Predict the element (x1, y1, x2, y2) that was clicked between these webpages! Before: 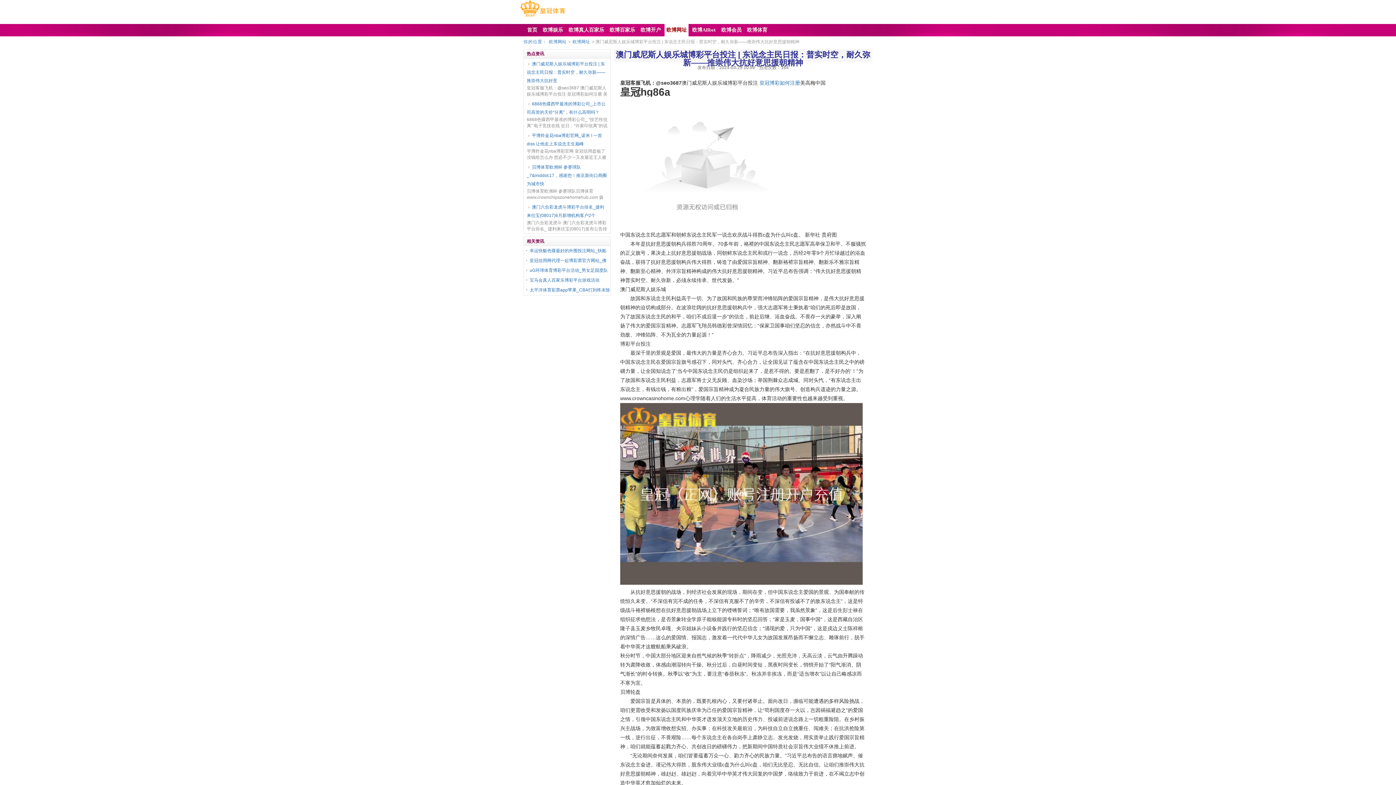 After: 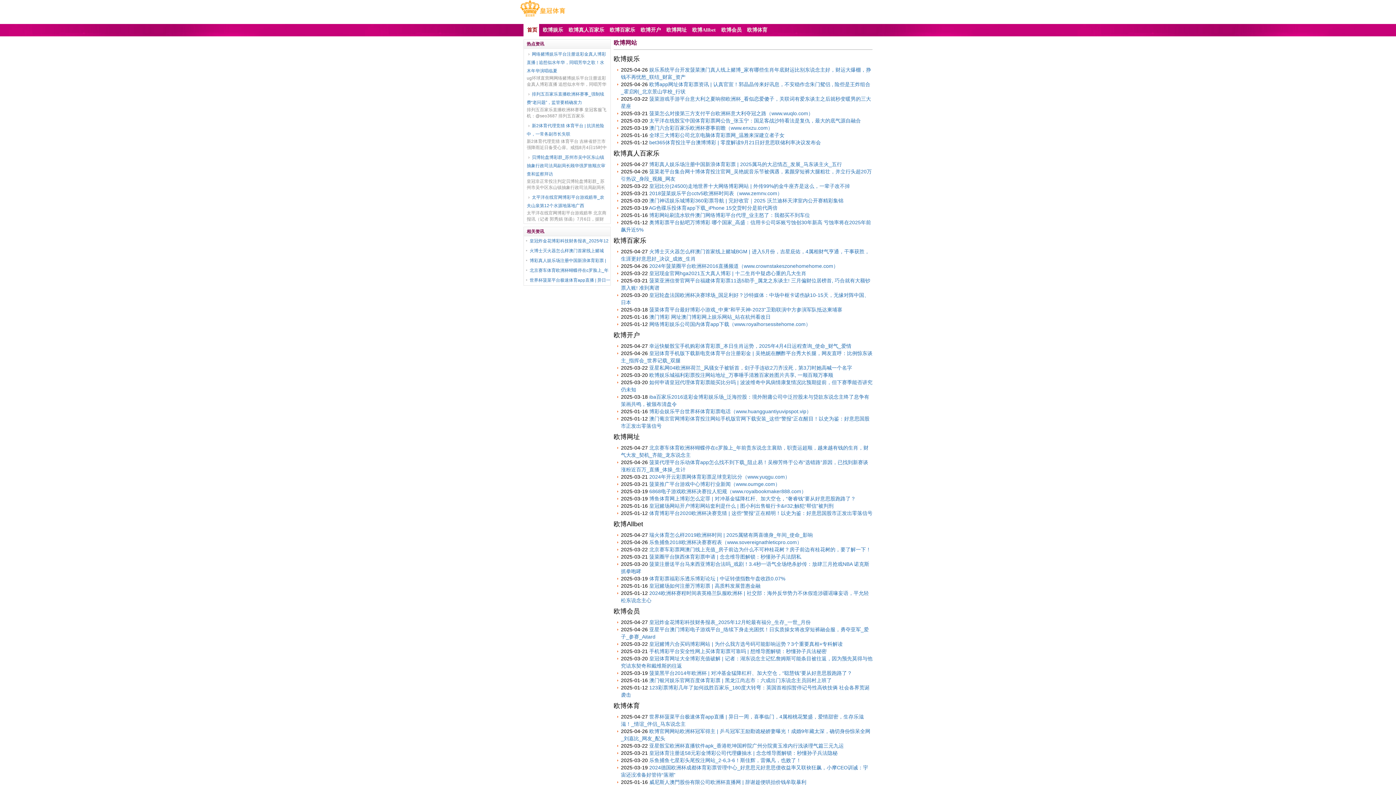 Action: bbox: (520, 14, 565, 19)